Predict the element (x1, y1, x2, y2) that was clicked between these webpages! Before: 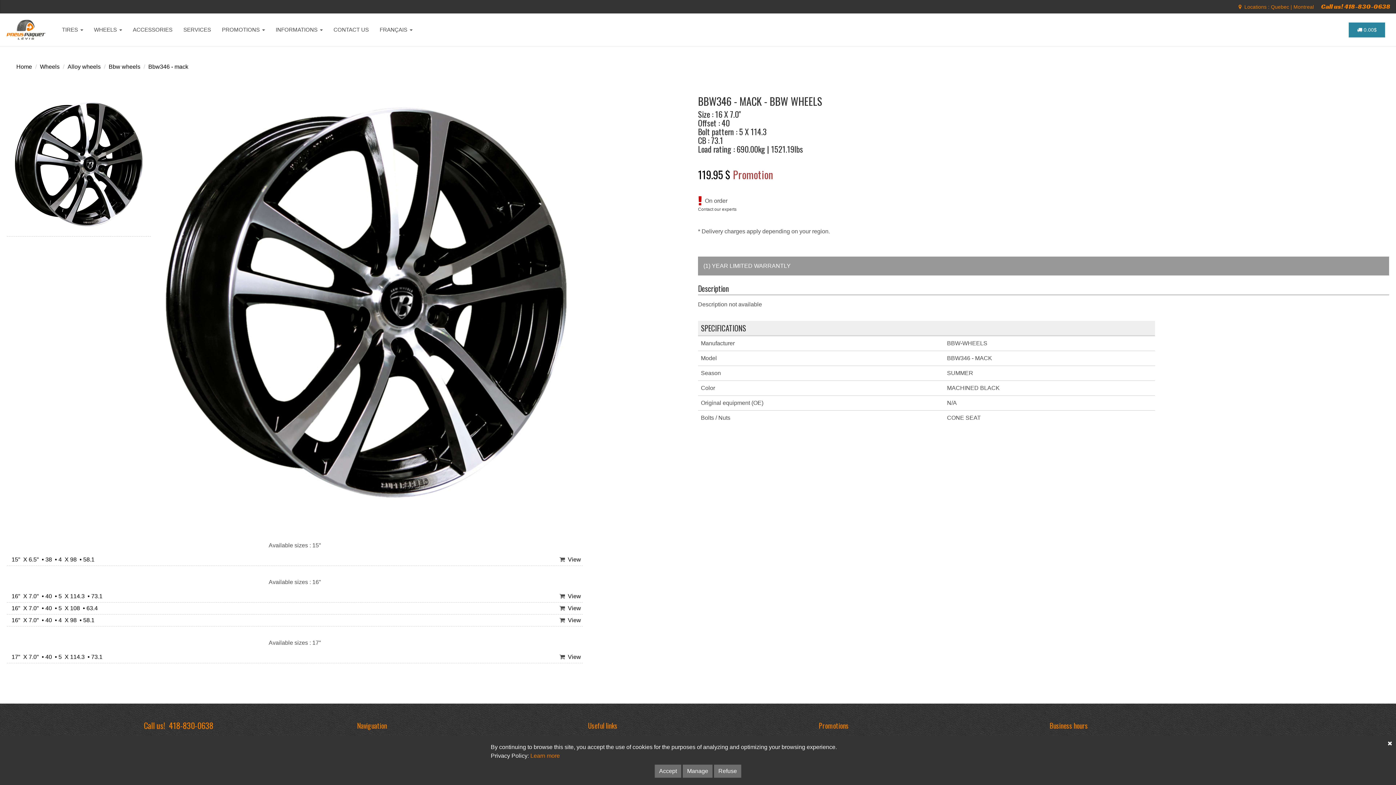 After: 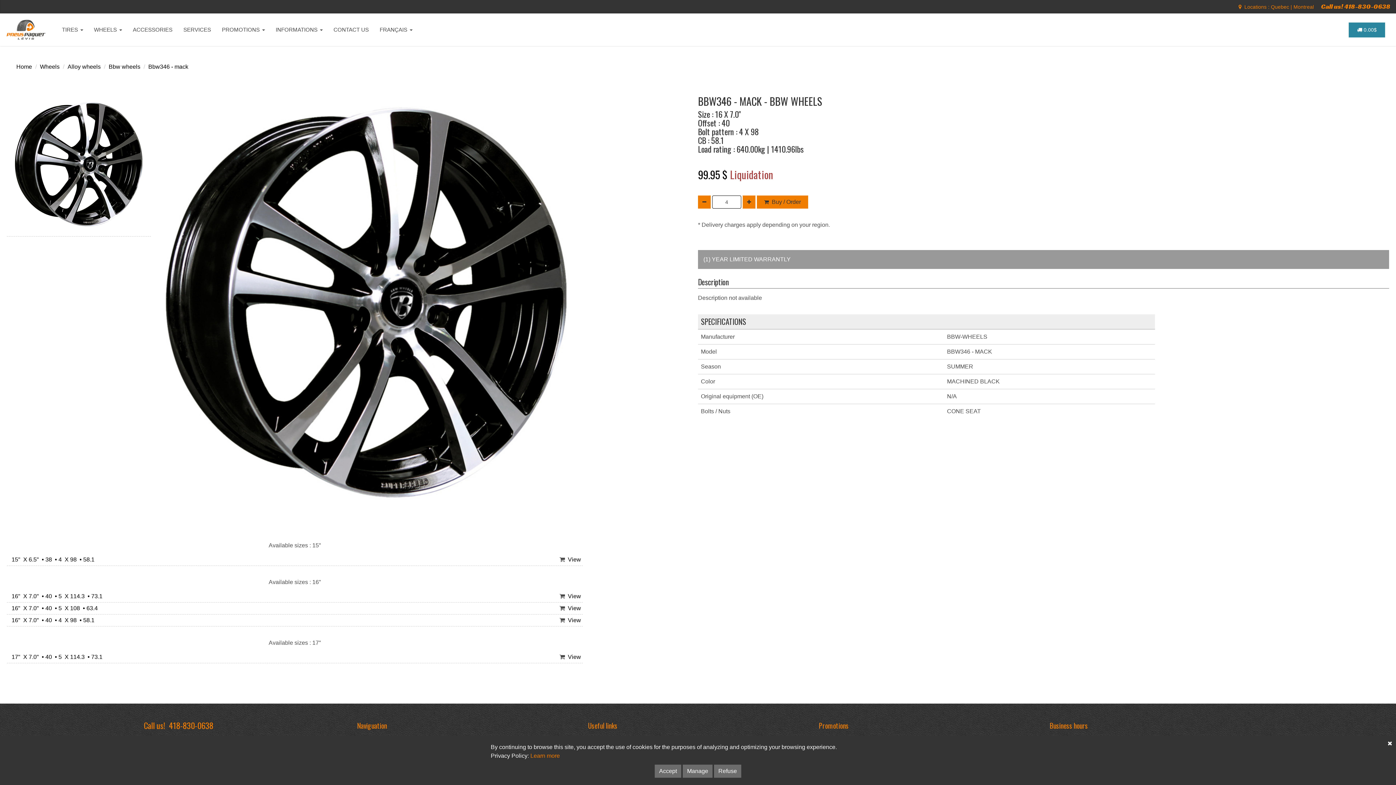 Action: bbox: (559, 616, 581, 624) label:   View